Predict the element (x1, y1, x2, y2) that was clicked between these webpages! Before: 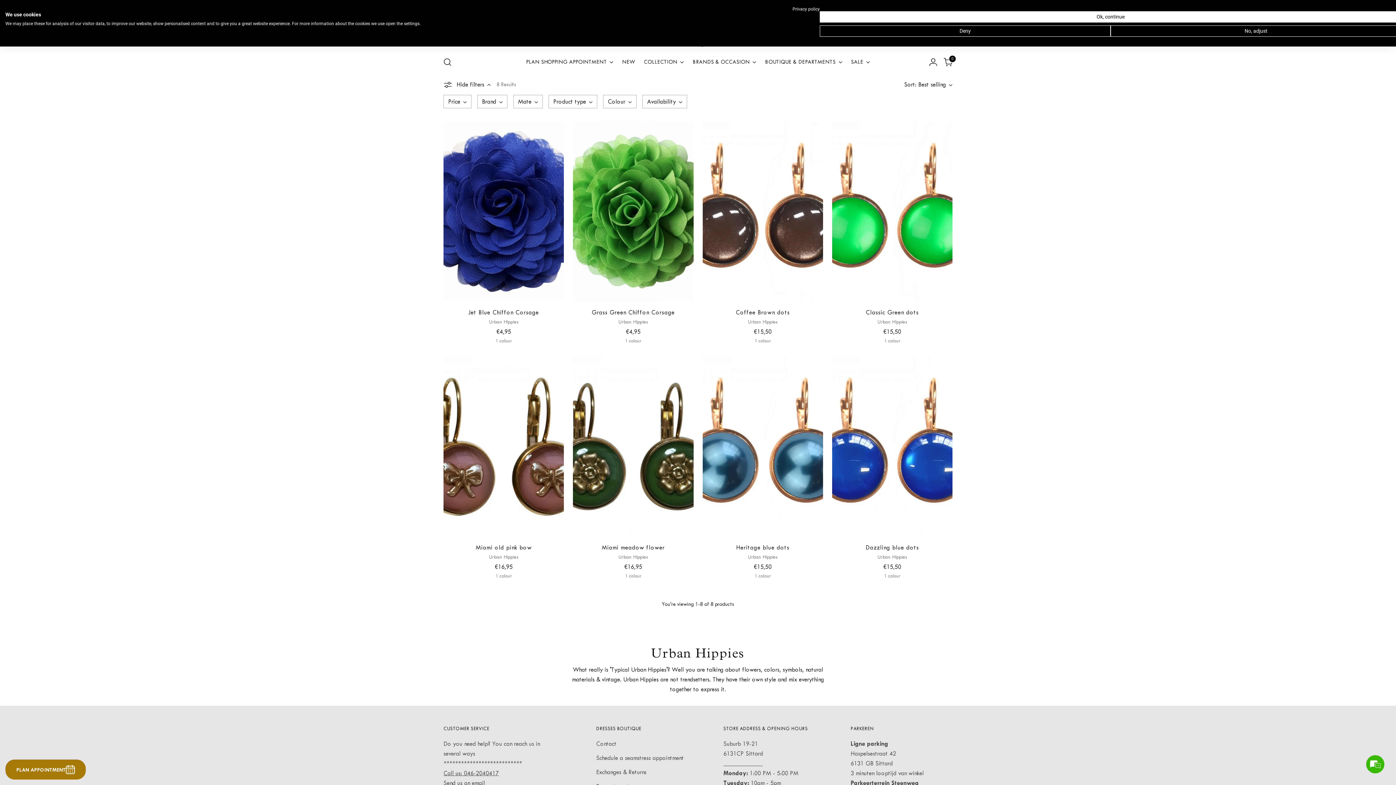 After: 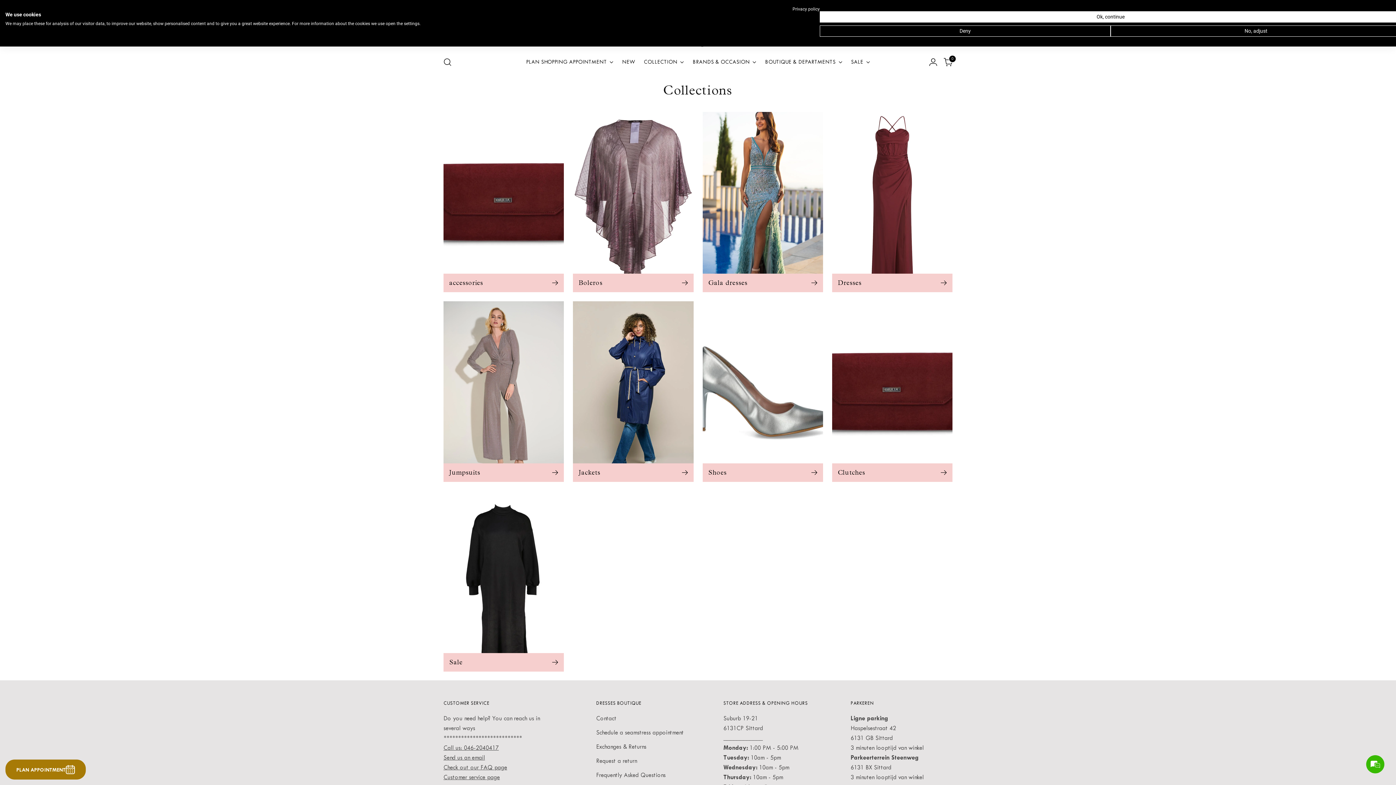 Action: bbox: (643, 54, 684, 70) label: COLLECTION